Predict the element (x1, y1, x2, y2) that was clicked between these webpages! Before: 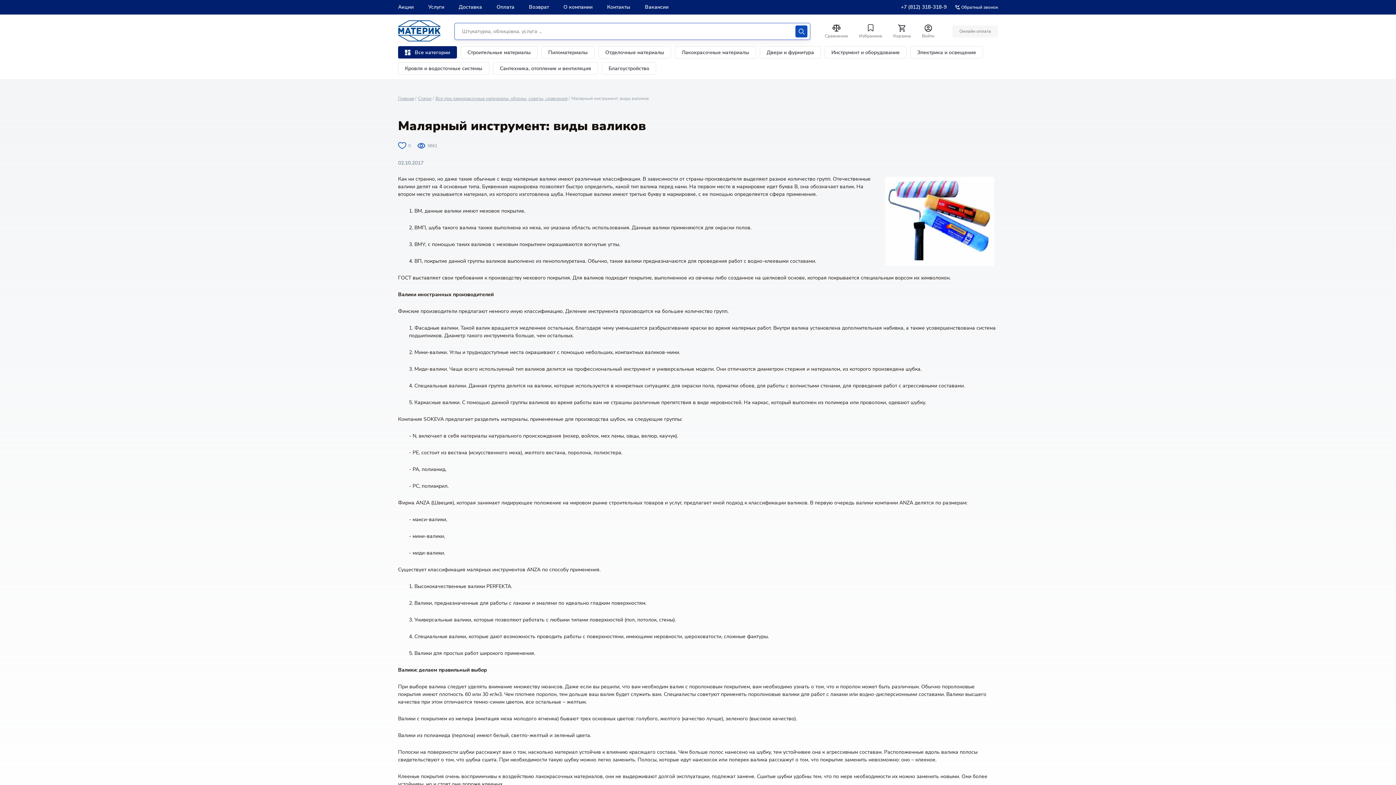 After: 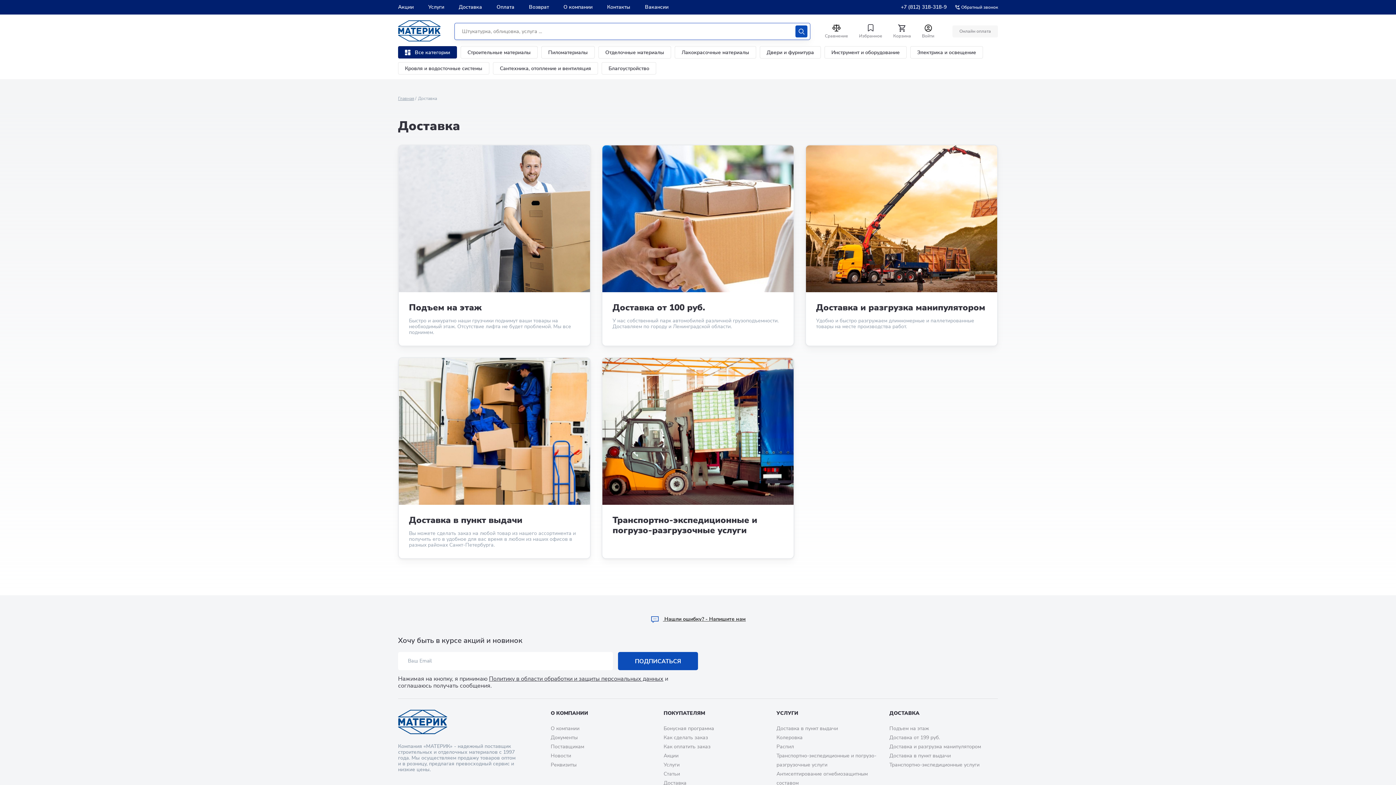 Action: label: Доставка bbox: (458, 3, 482, 10)